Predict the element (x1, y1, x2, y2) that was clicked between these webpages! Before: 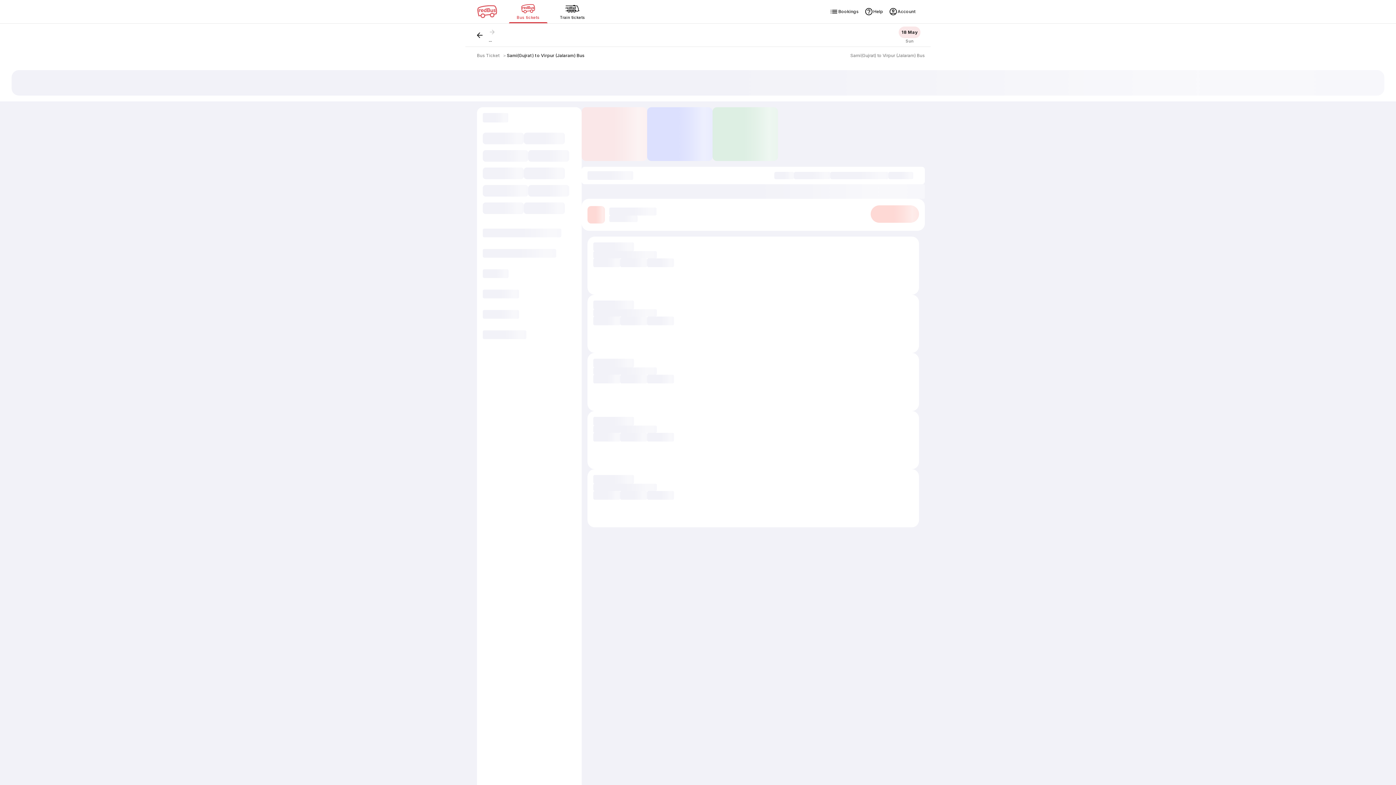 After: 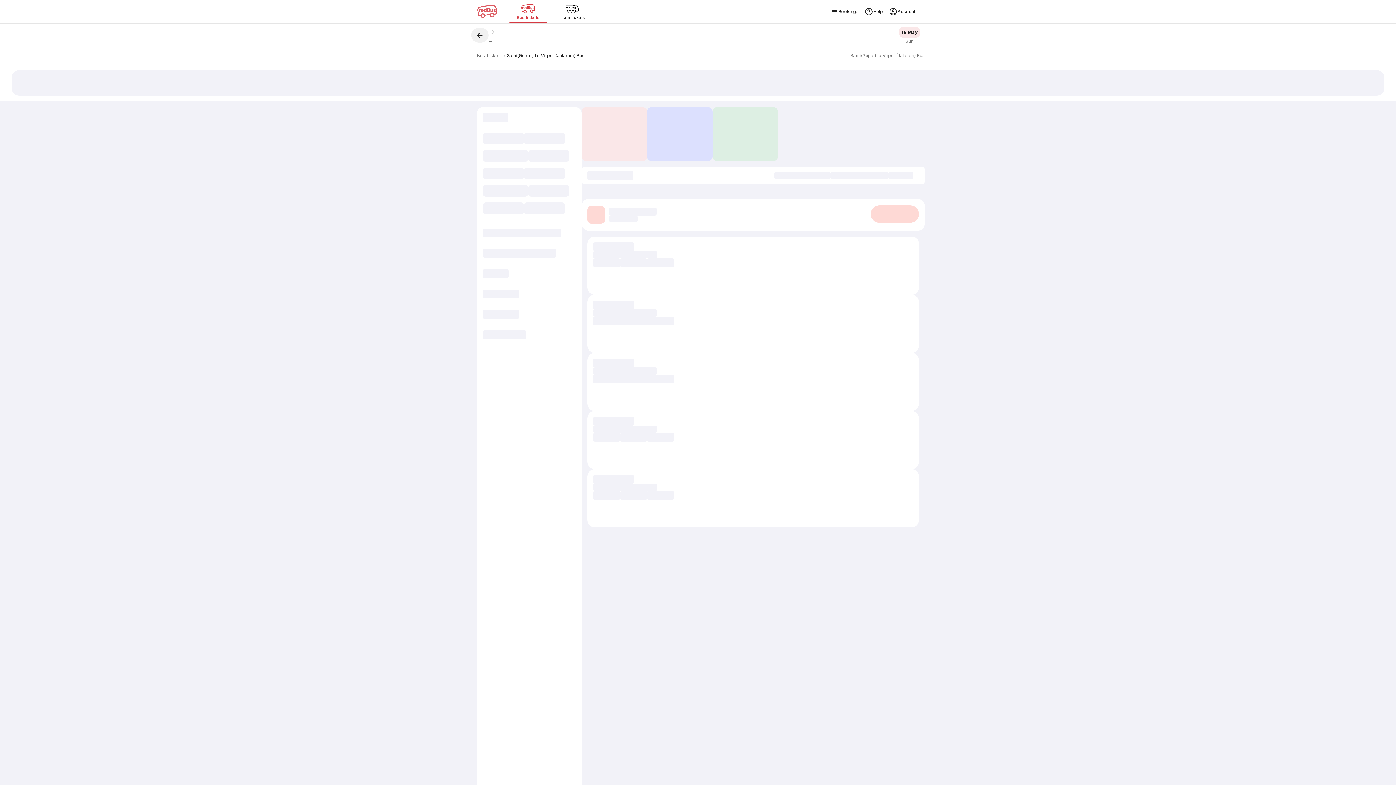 Action: label: button bbox: (471, 27, 488, 42)